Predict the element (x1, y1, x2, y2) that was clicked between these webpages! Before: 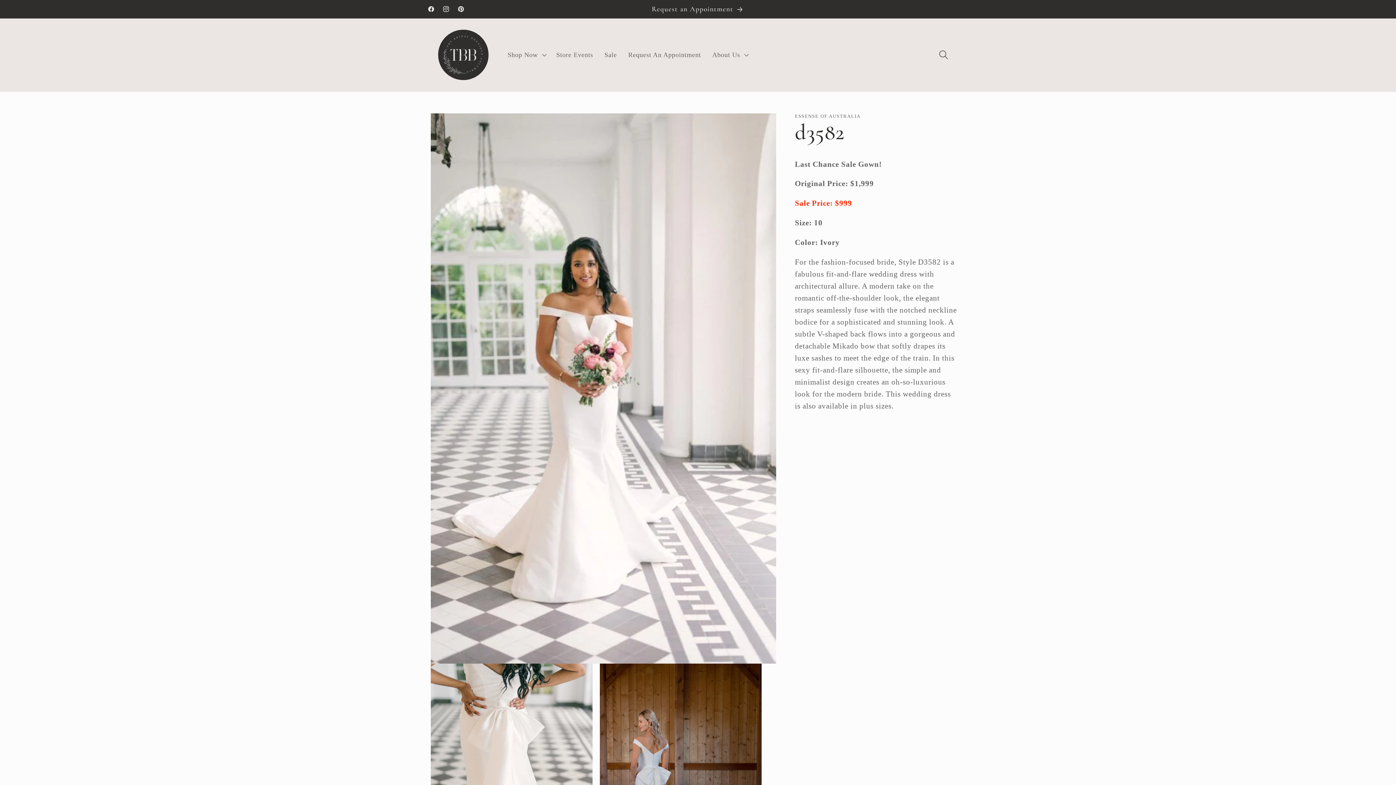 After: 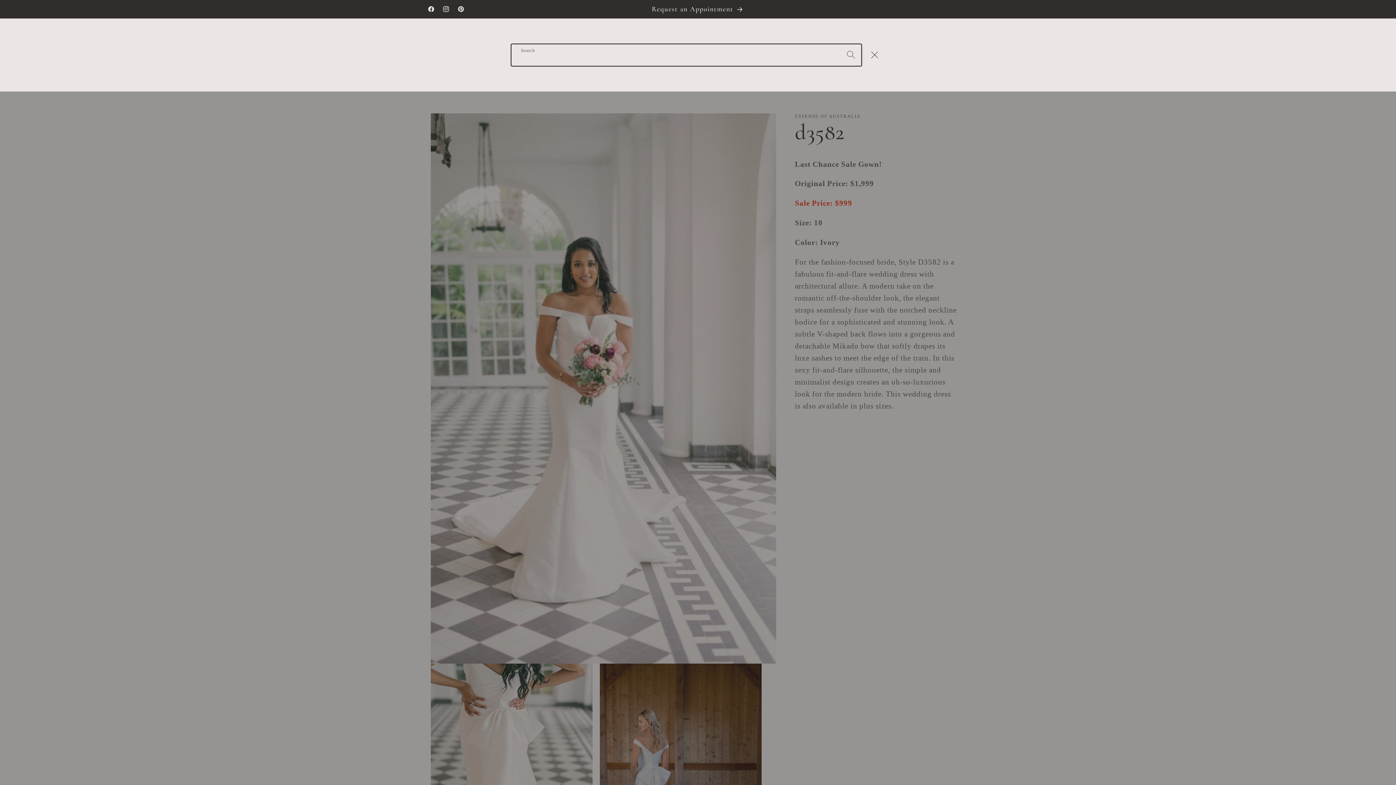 Action: label: Search bbox: (933, 44, 954, 65)